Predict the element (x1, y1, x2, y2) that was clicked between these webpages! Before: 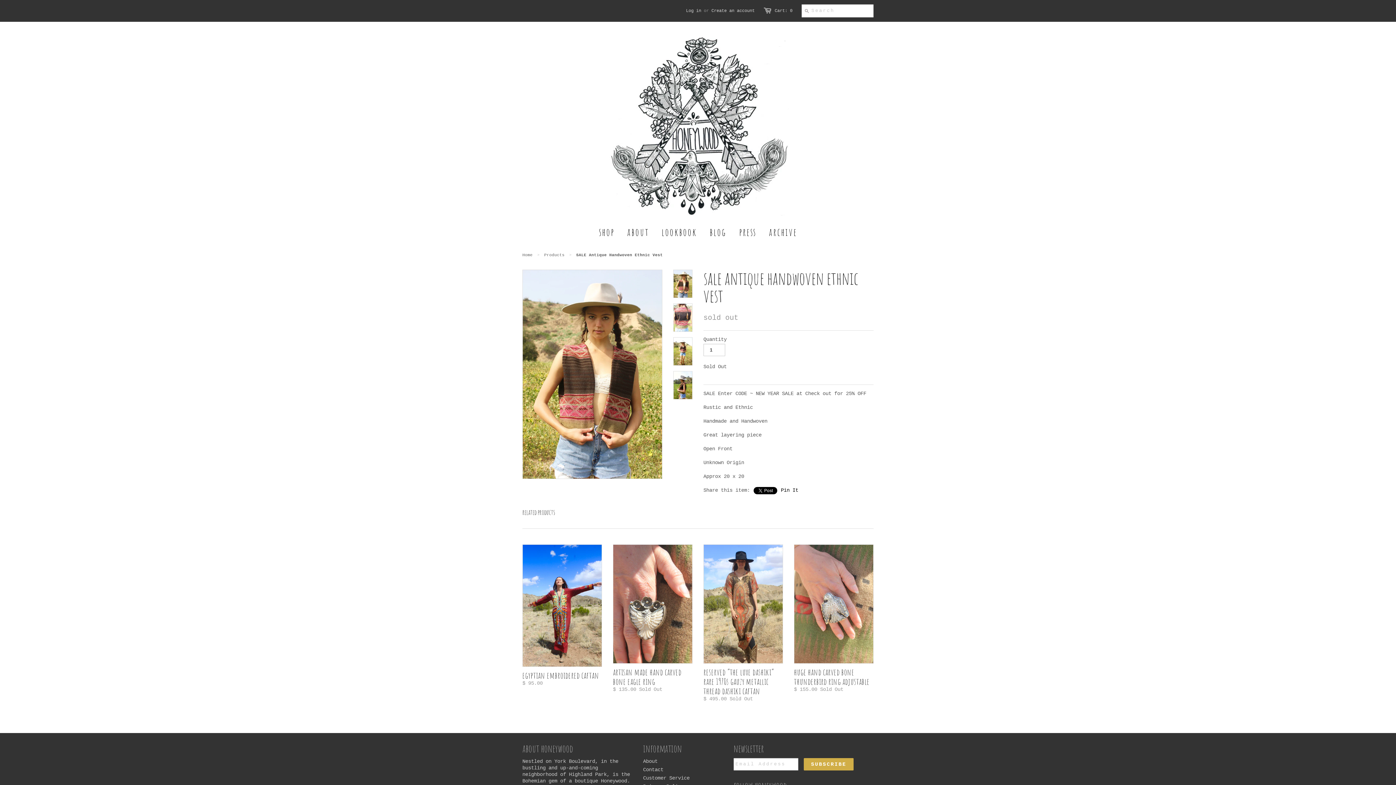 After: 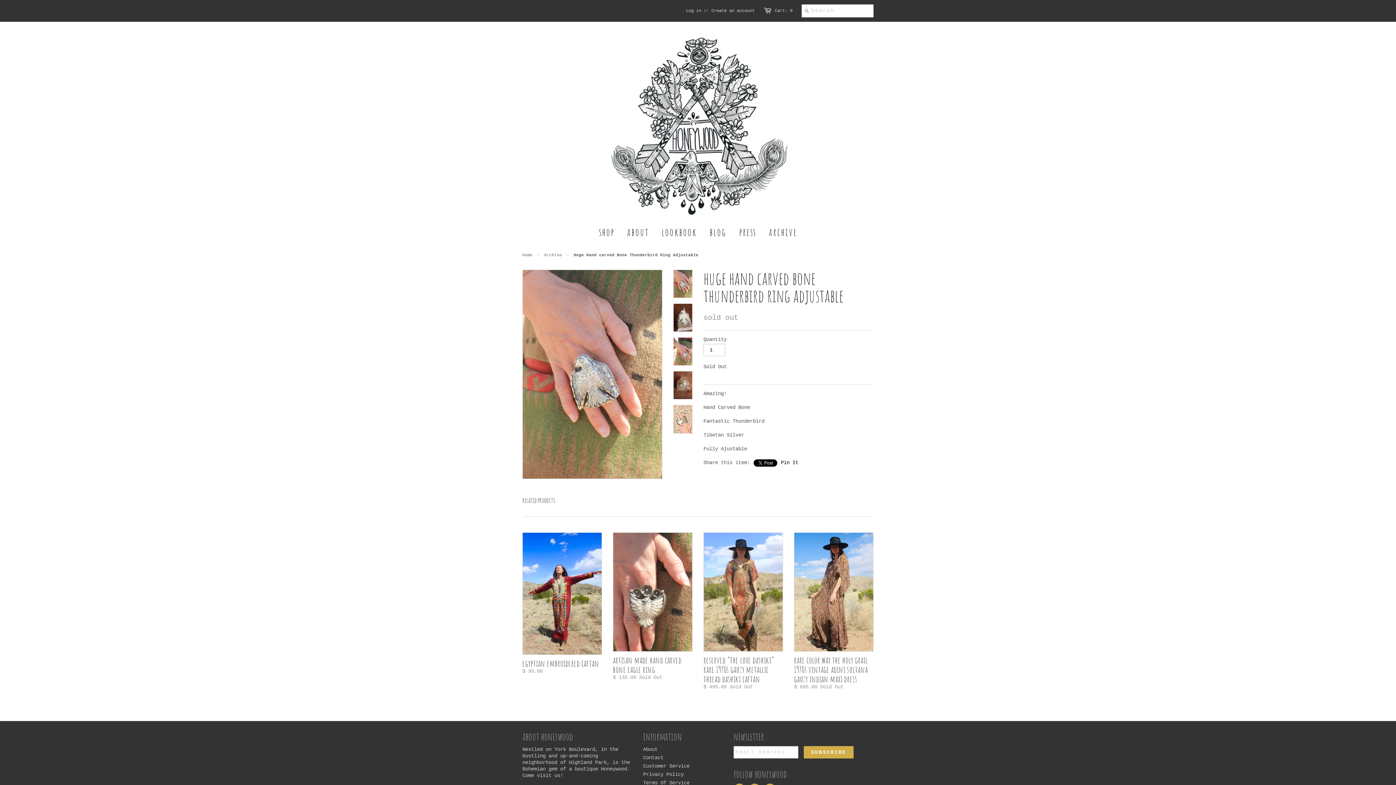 Action: bbox: (794, 665, 873, 694) label: huge hand carved bone thunderbird ring adjustable
$ 155.00 Sold Out